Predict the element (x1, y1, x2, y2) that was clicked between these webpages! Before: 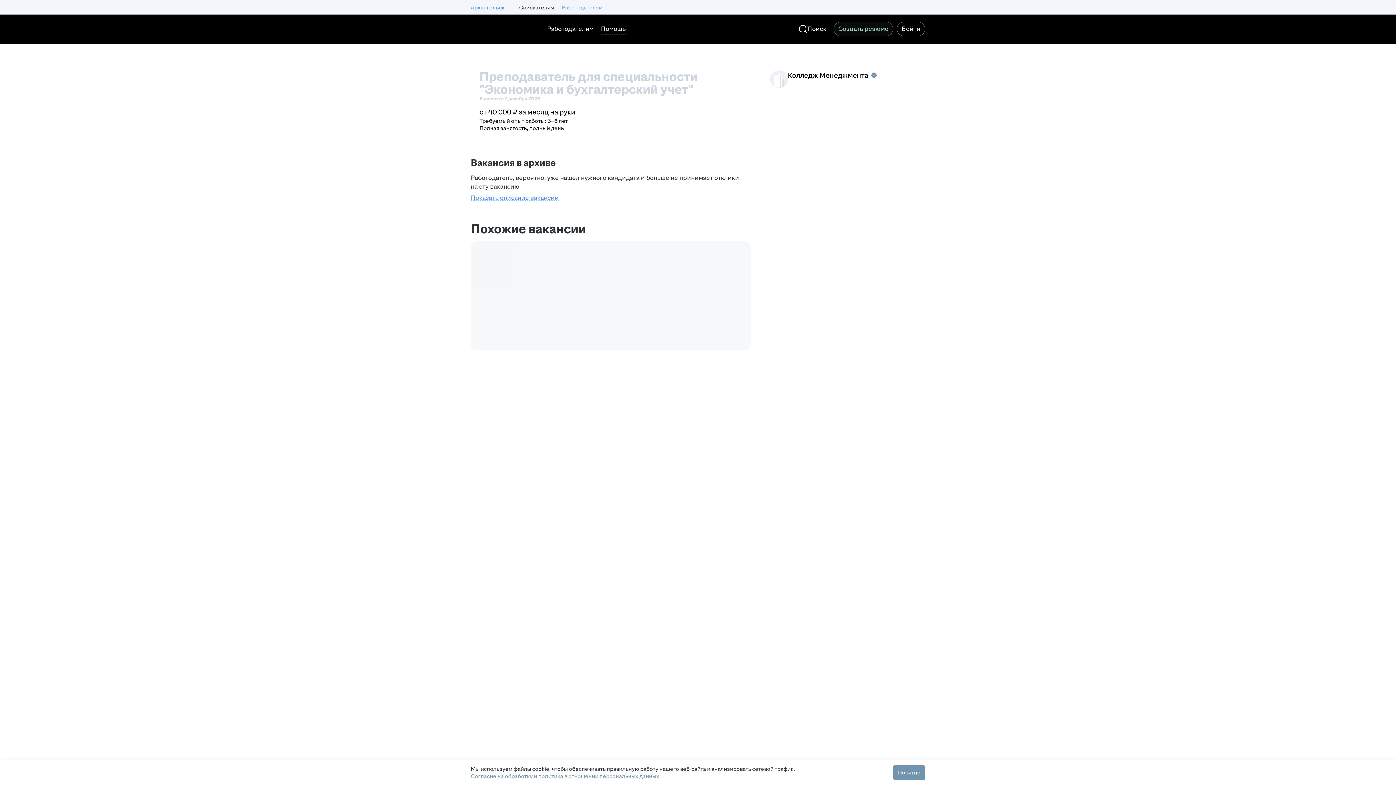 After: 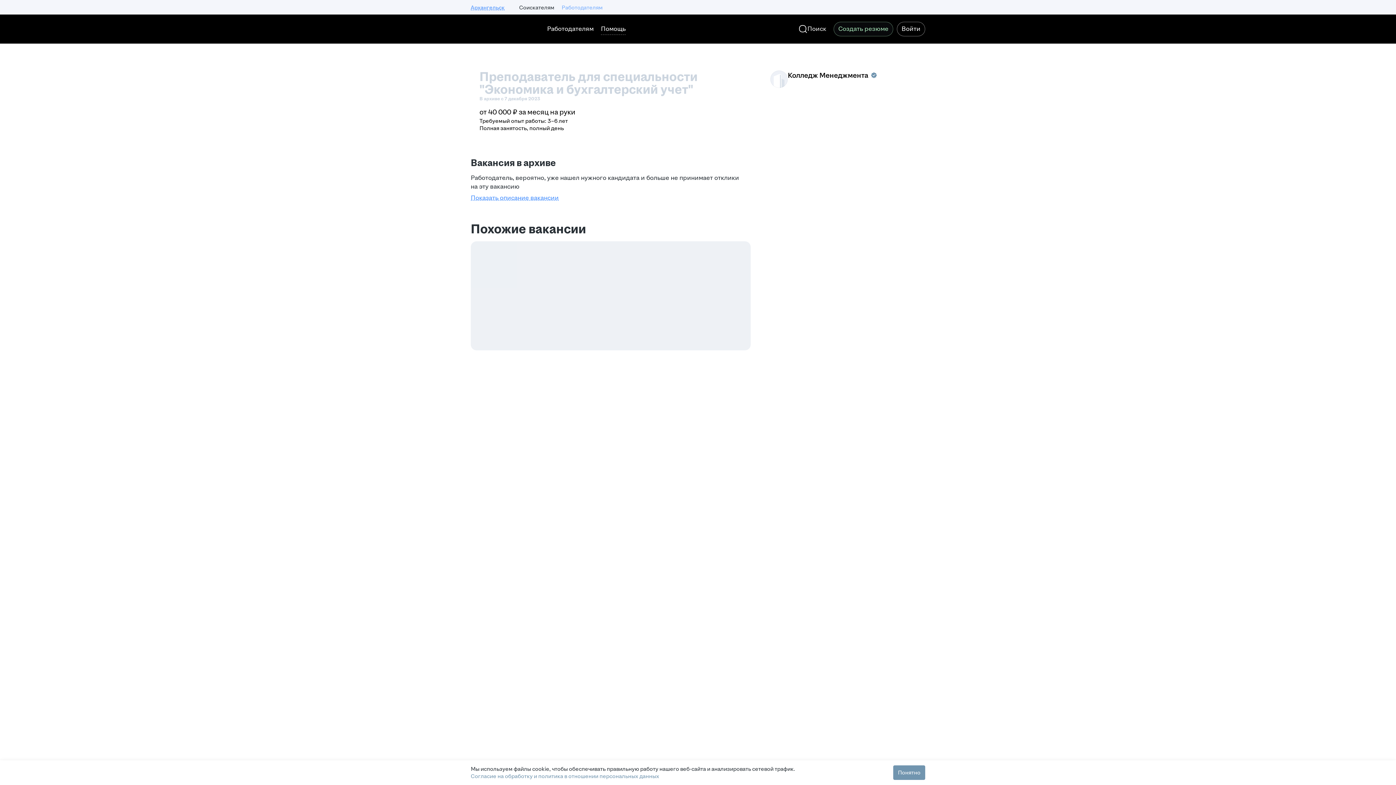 Action: bbox: (798, 24, 826, 33) label: Поиск